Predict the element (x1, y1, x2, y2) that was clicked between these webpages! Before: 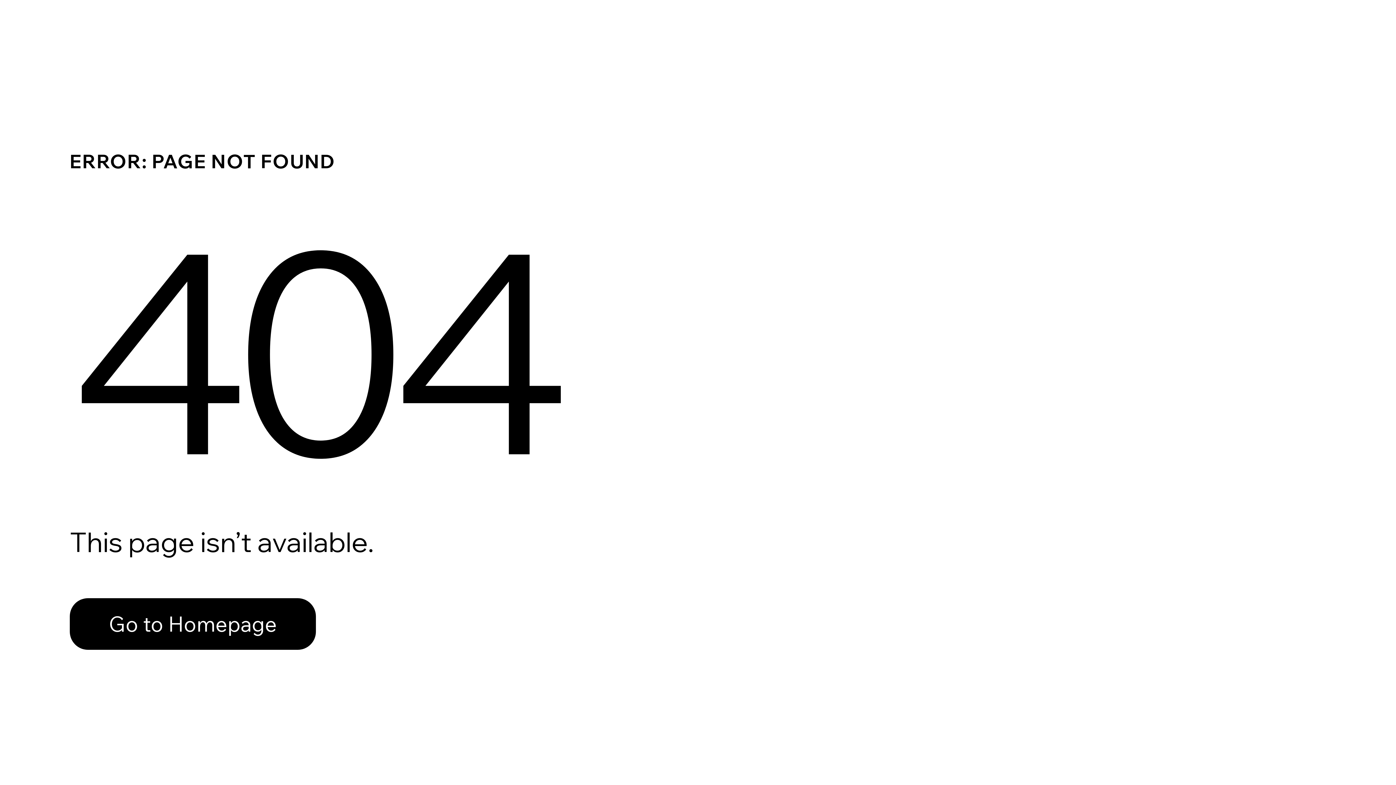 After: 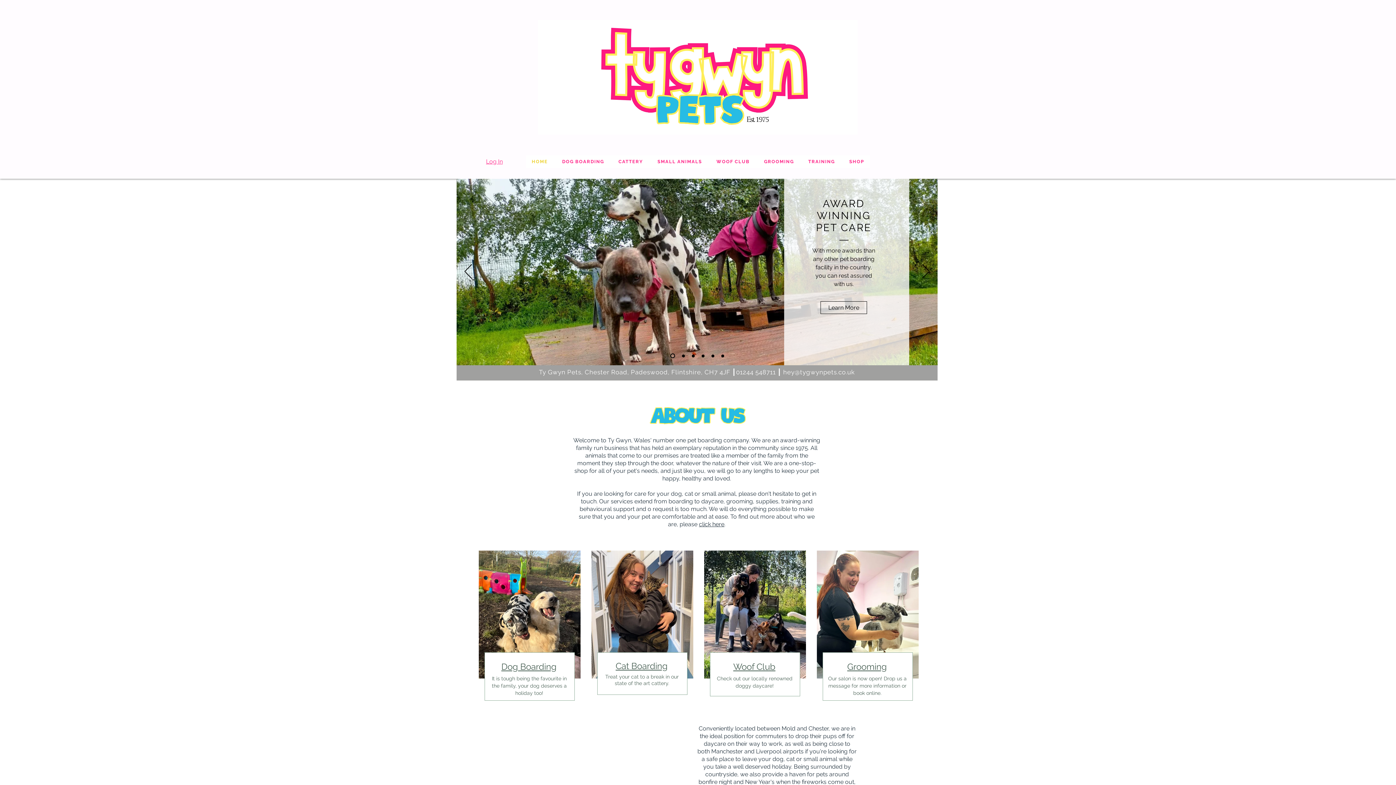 Action: bbox: (69, 582, 768, 659) label: Go to Homepage